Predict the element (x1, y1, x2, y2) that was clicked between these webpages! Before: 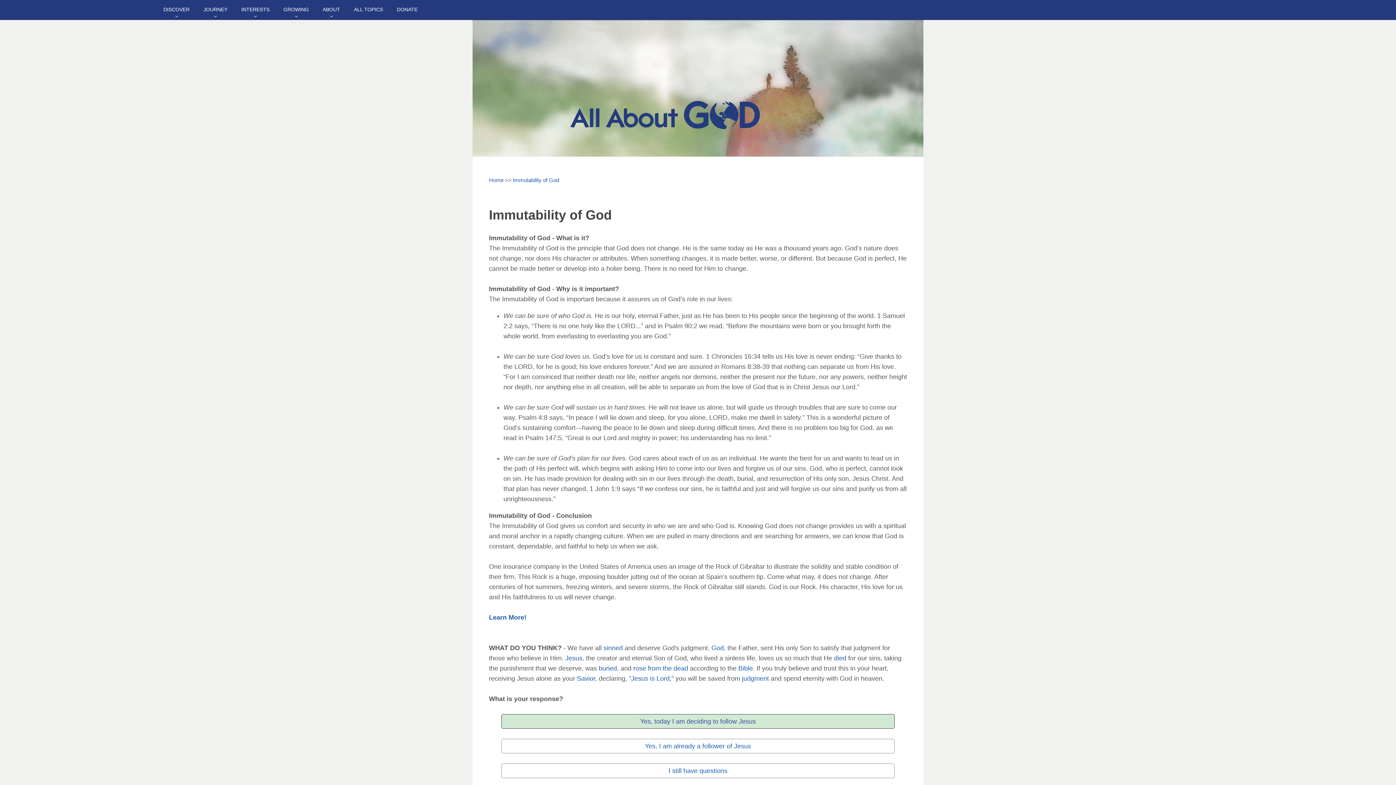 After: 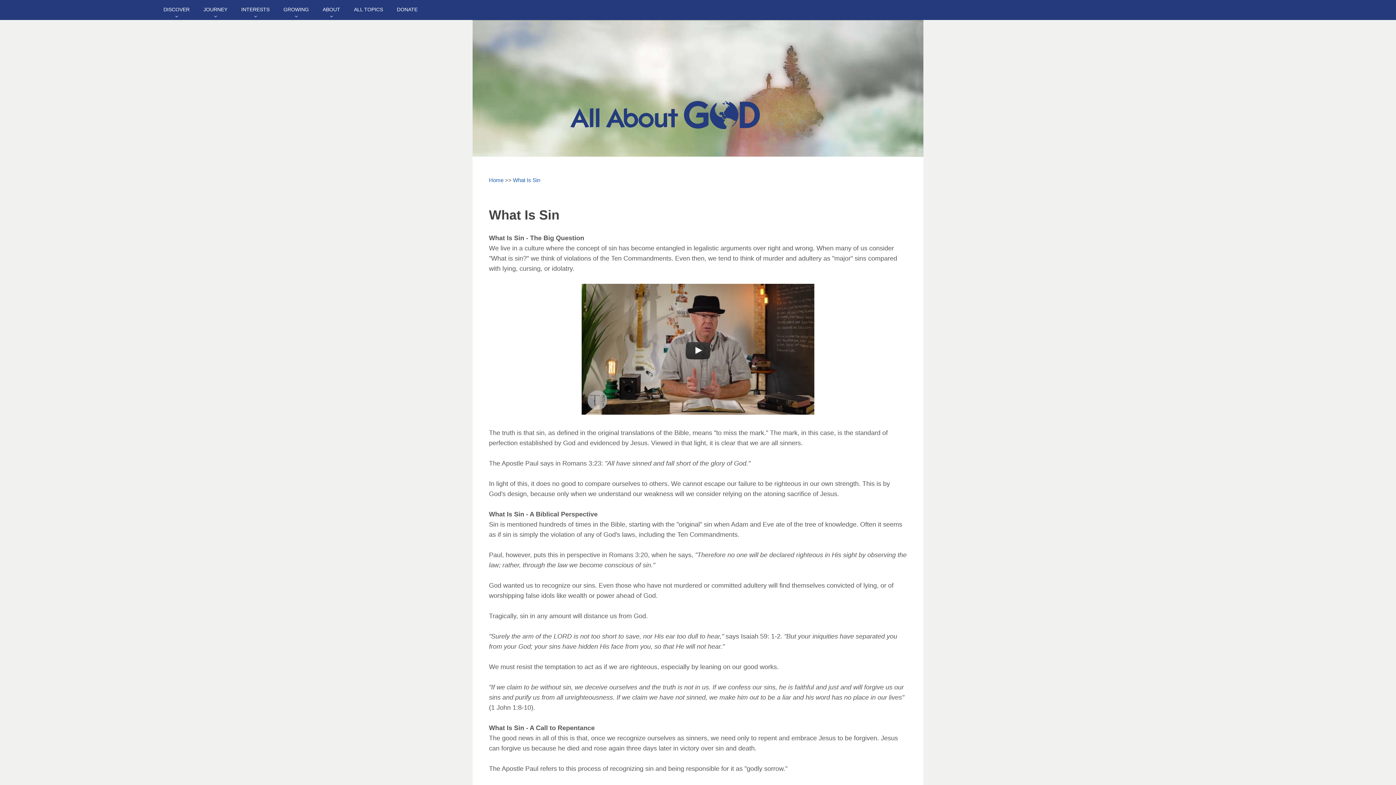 Action: label: sinned bbox: (603, 644, 622, 651)